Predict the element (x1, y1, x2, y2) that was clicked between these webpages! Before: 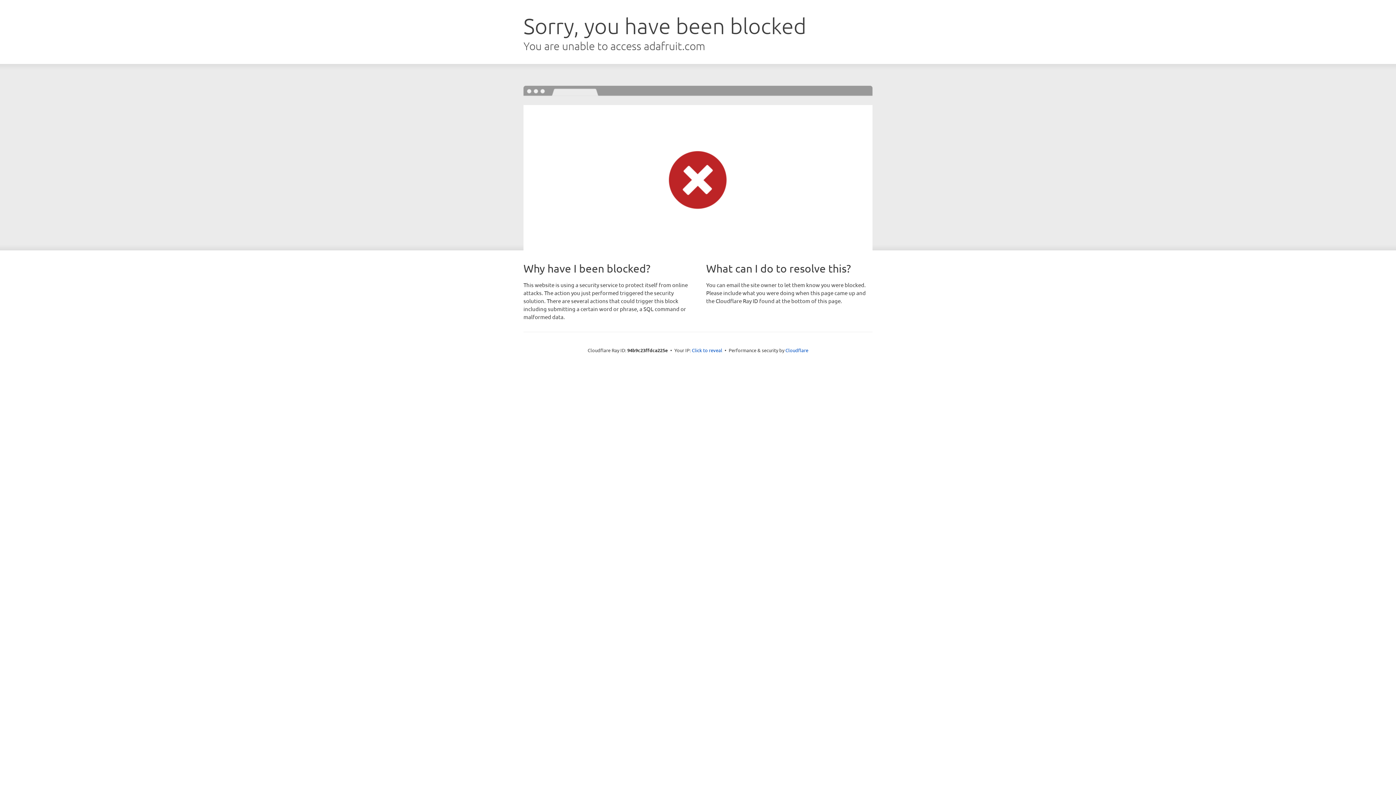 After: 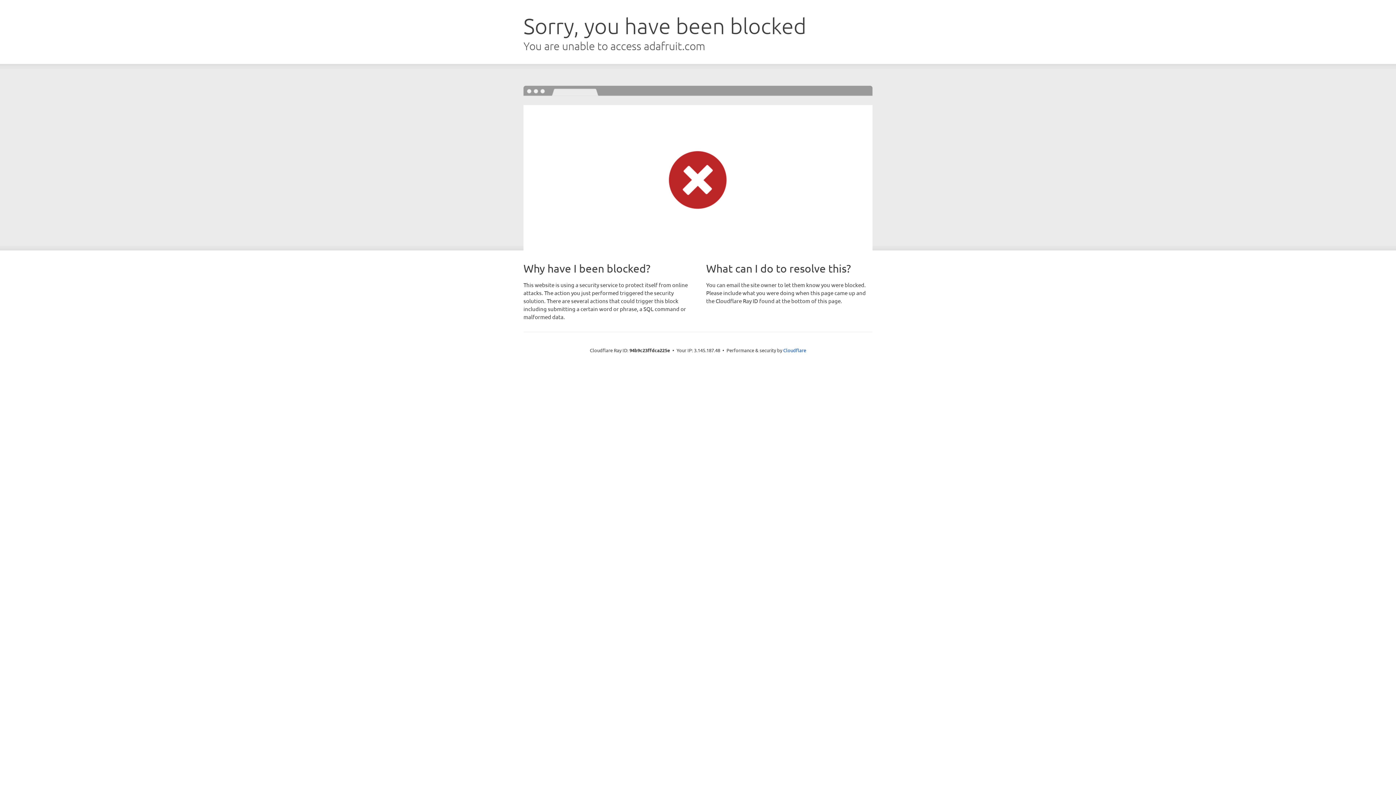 Action: label: Click to reveal bbox: (692, 346, 722, 353)